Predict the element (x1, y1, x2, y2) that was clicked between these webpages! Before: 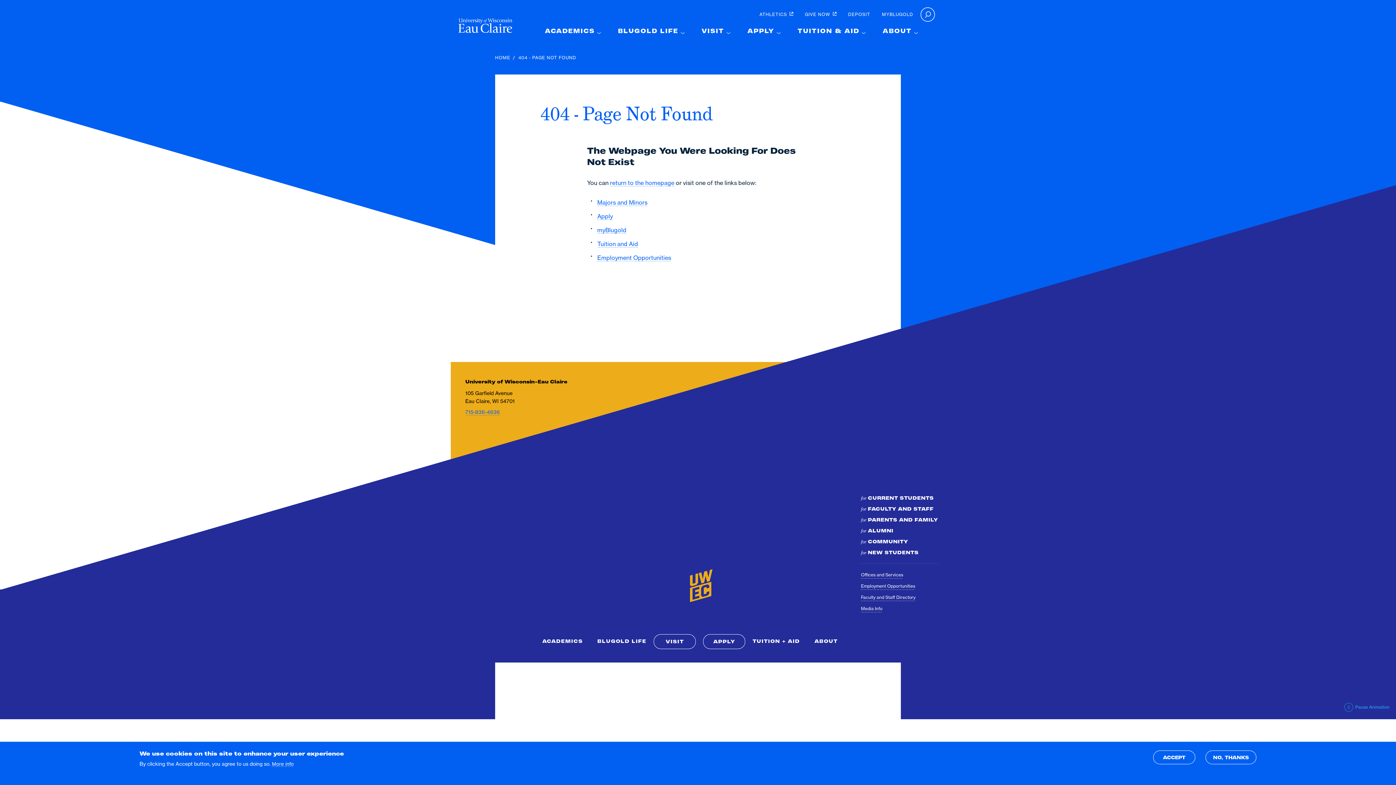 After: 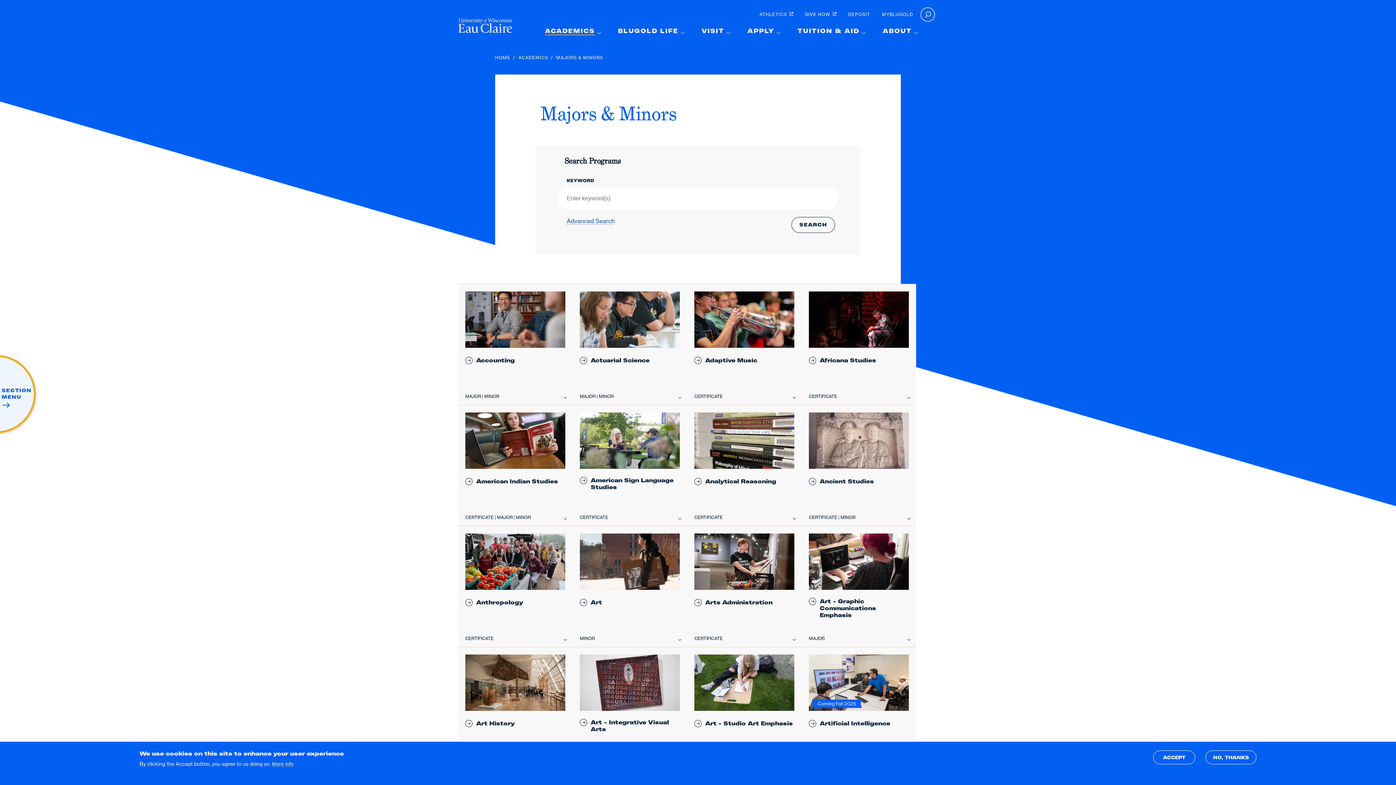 Action: bbox: (597, 198, 647, 206) label: Majors and Minors